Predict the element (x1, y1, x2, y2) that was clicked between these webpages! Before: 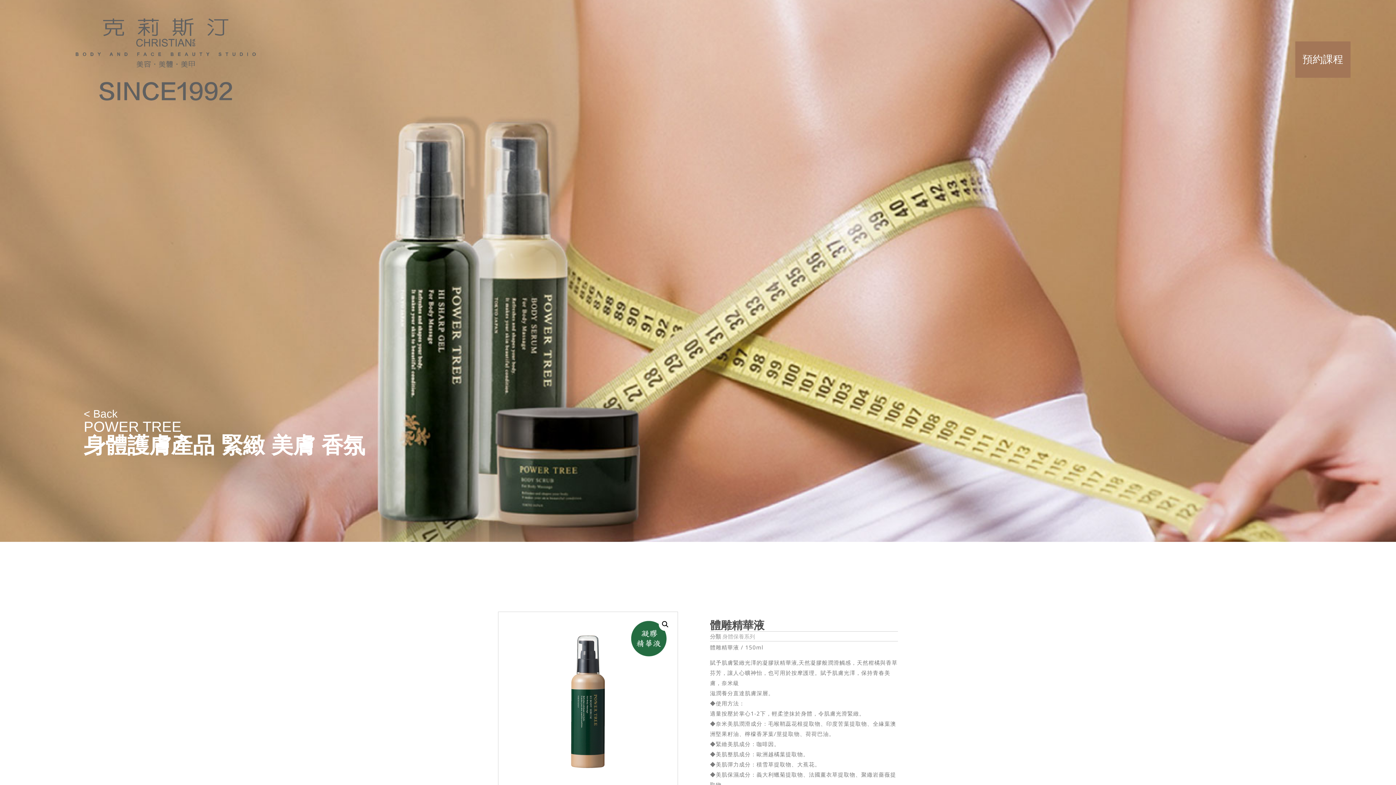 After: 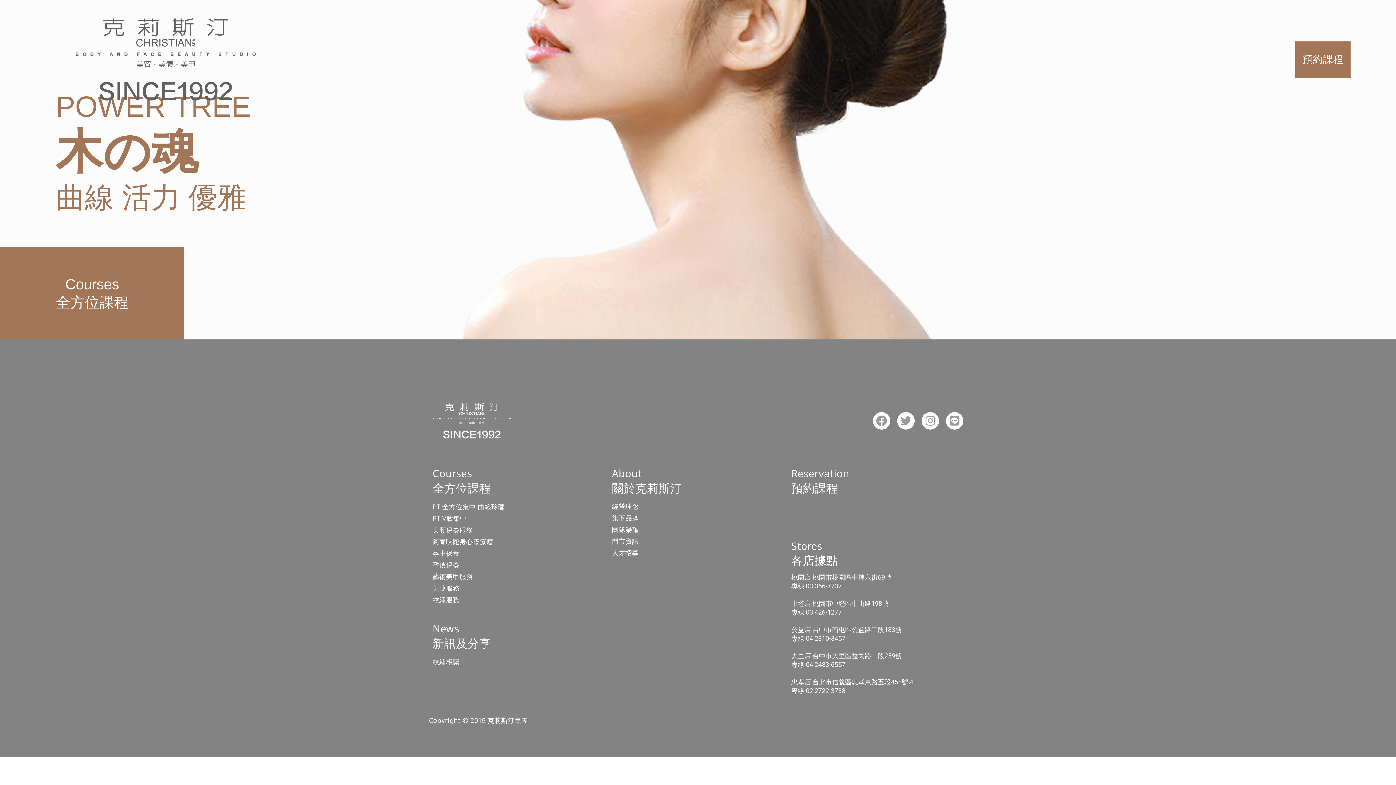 Action: bbox: (45, 17, 285, 101)